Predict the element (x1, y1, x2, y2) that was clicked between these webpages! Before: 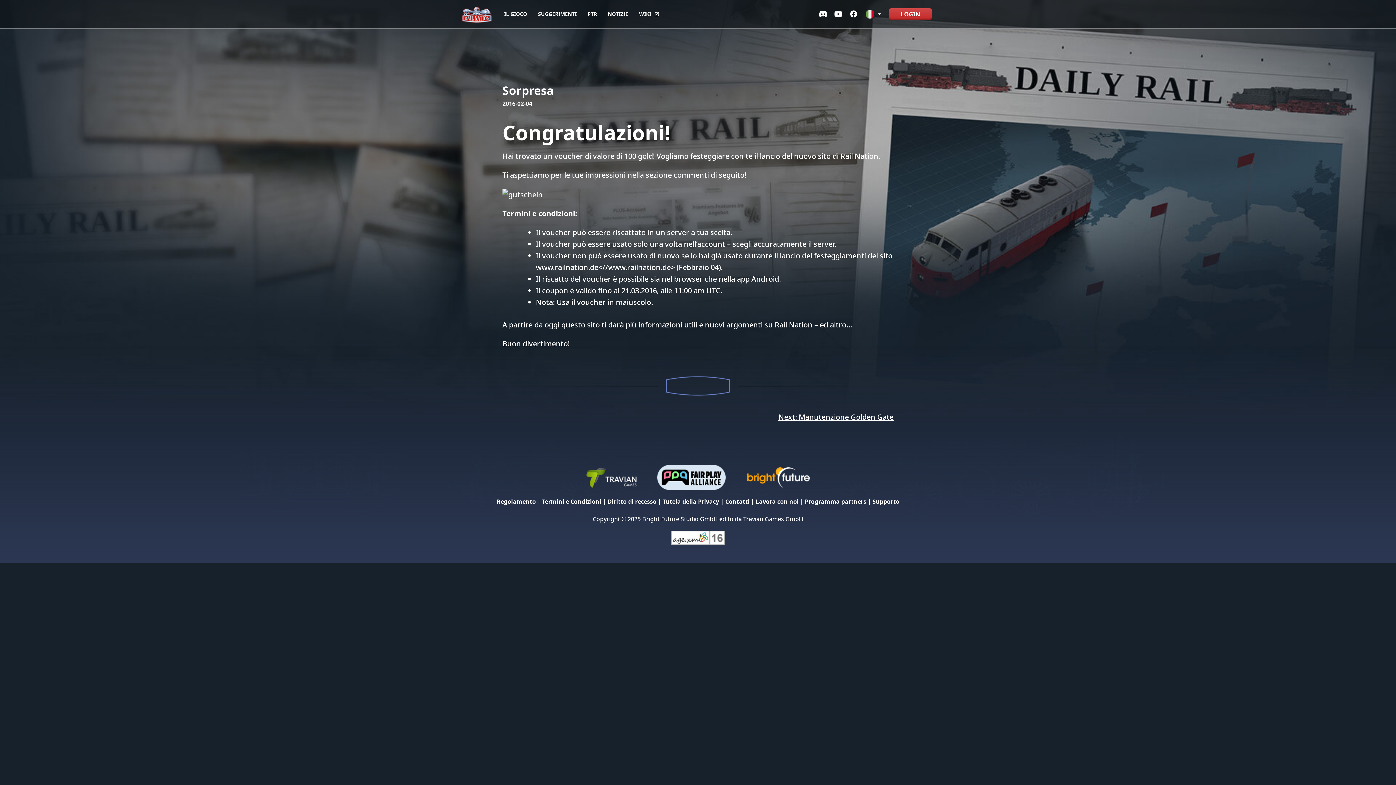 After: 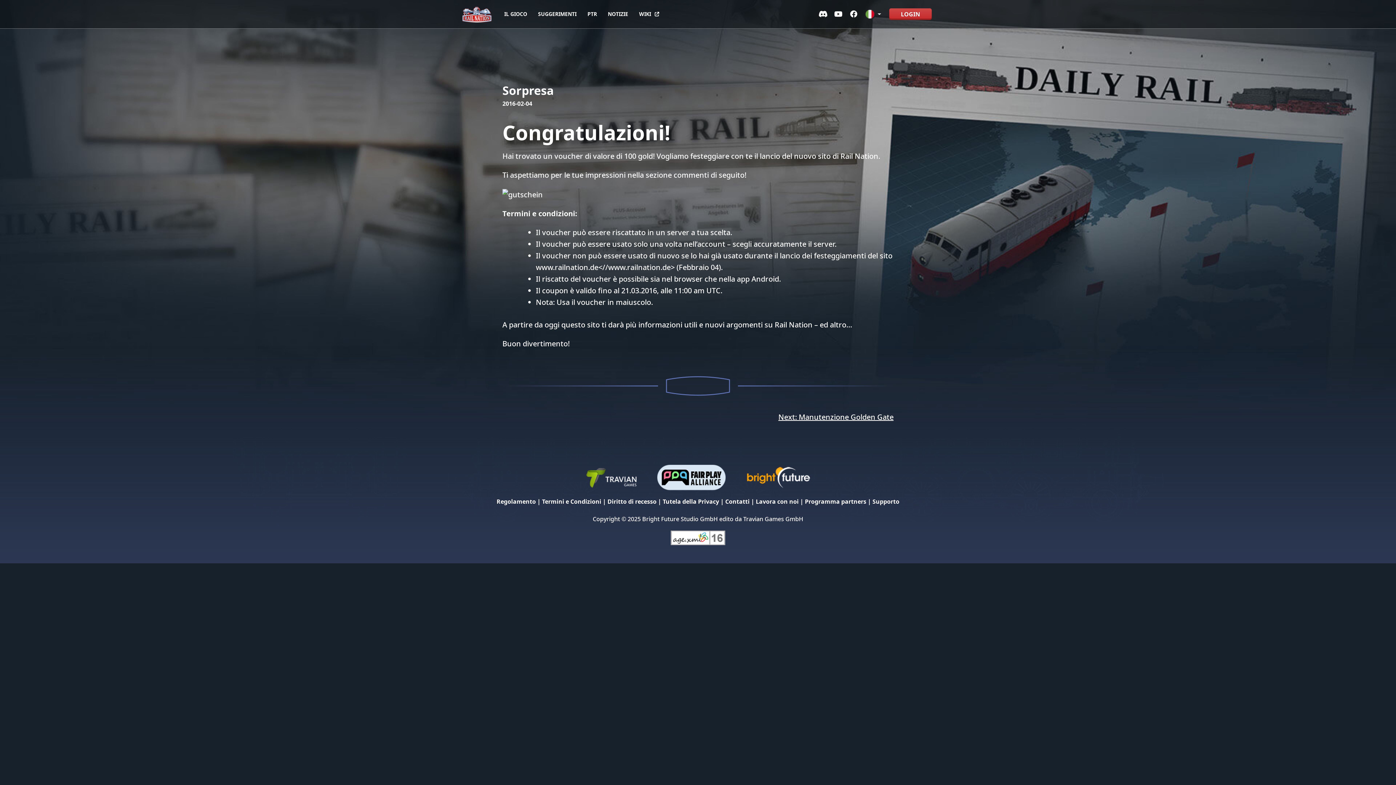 Action: label: Diritto di recesso bbox: (607, 497, 656, 505)